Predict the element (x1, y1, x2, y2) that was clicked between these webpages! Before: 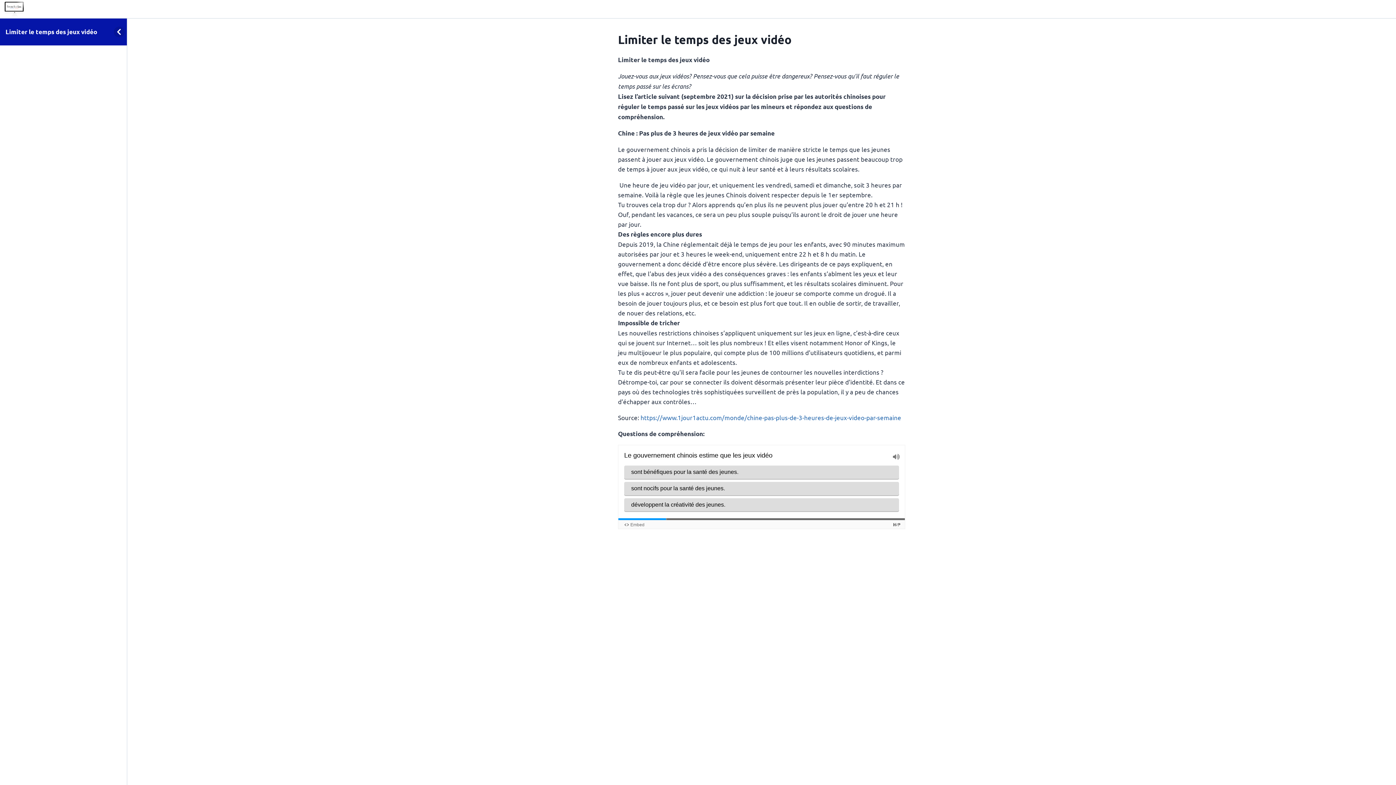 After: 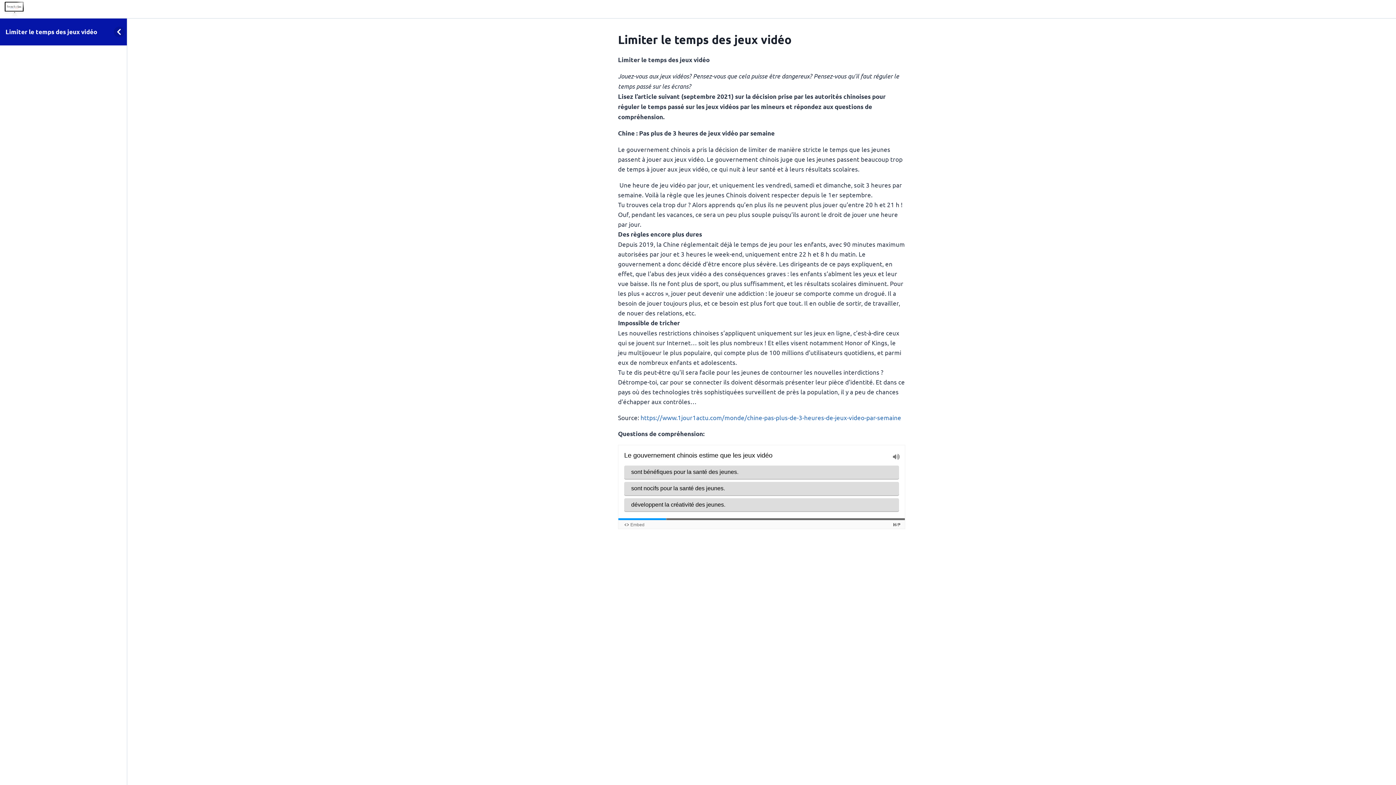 Action: bbox: (5, 27, 97, 35) label: Limiter le temps des jeux vidéo